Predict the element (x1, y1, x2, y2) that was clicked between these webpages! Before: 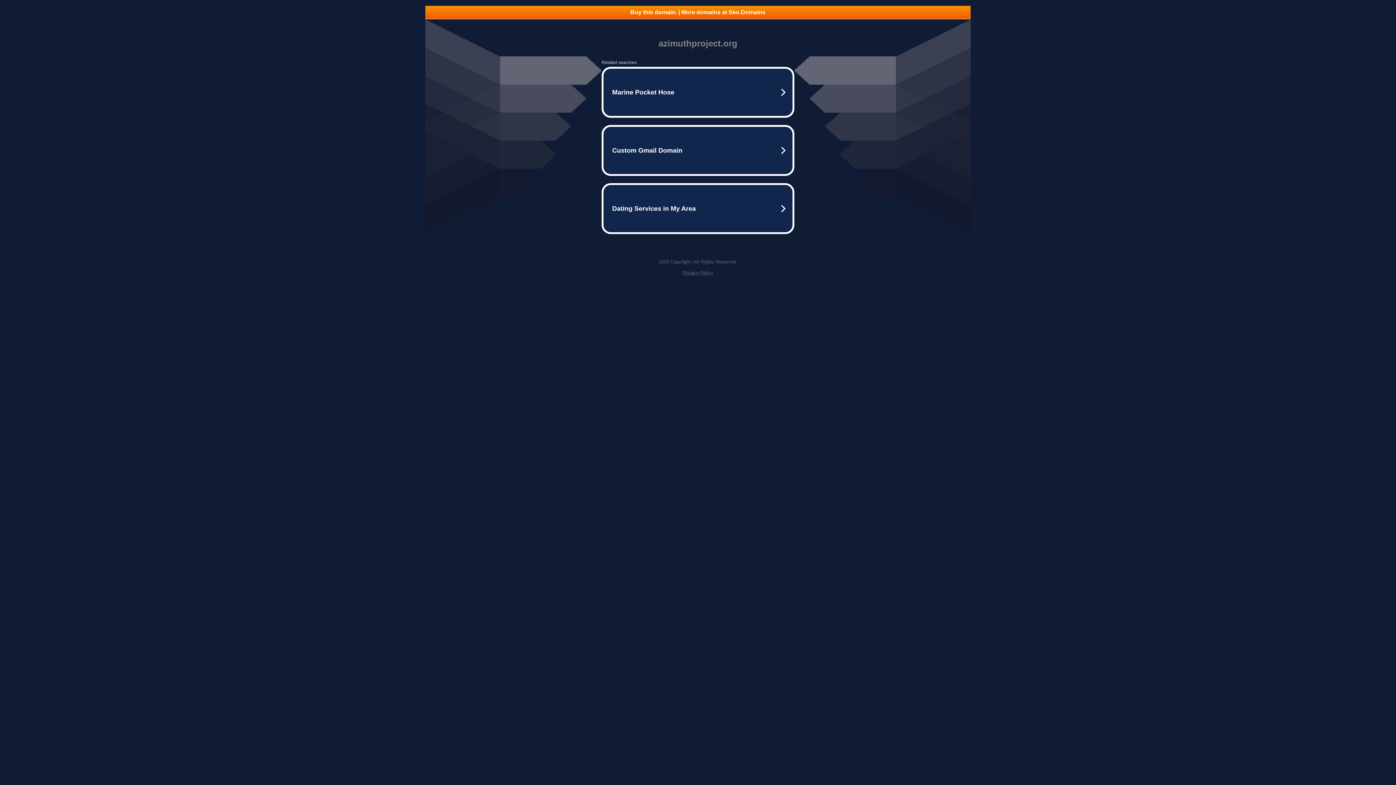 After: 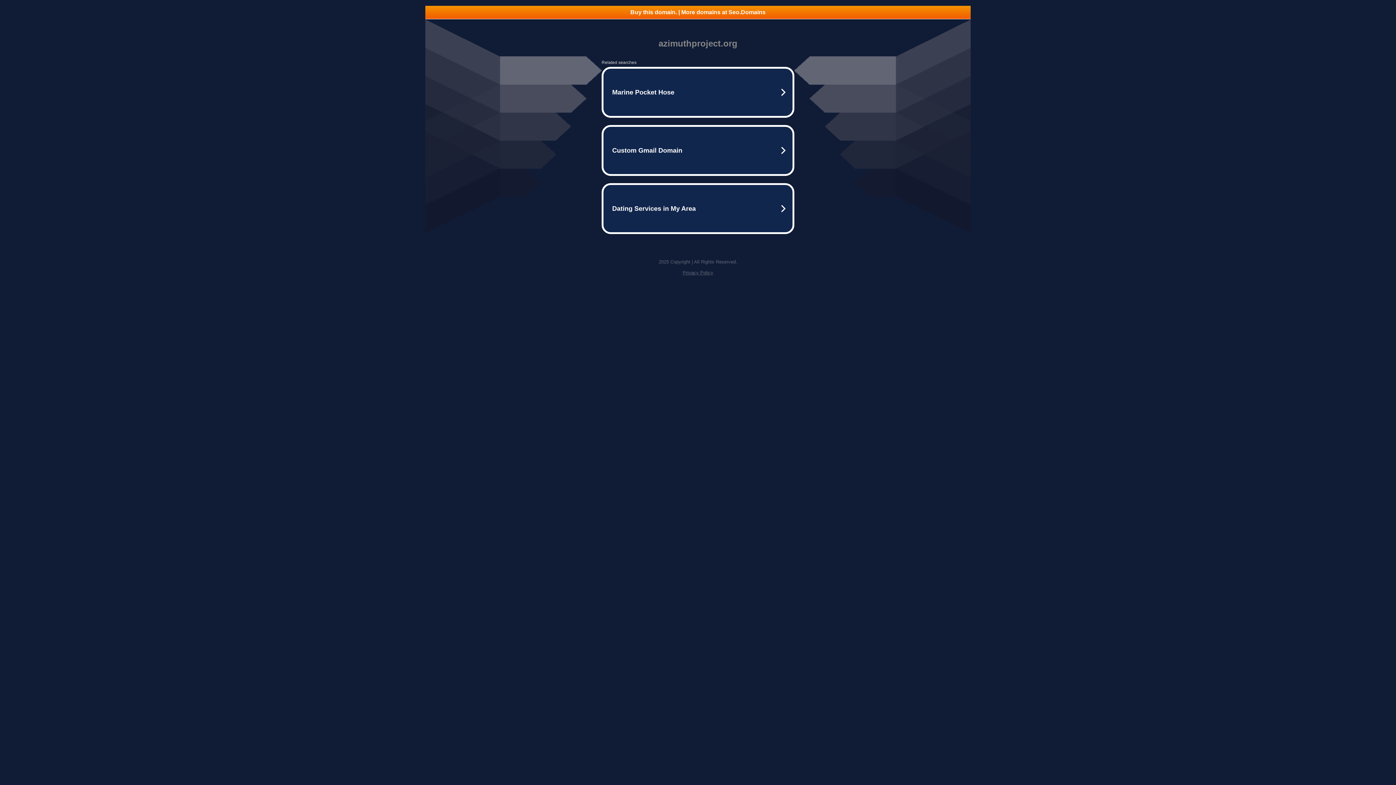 Action: bbox: (682, 270, 713, 275) label: Privacy Policy